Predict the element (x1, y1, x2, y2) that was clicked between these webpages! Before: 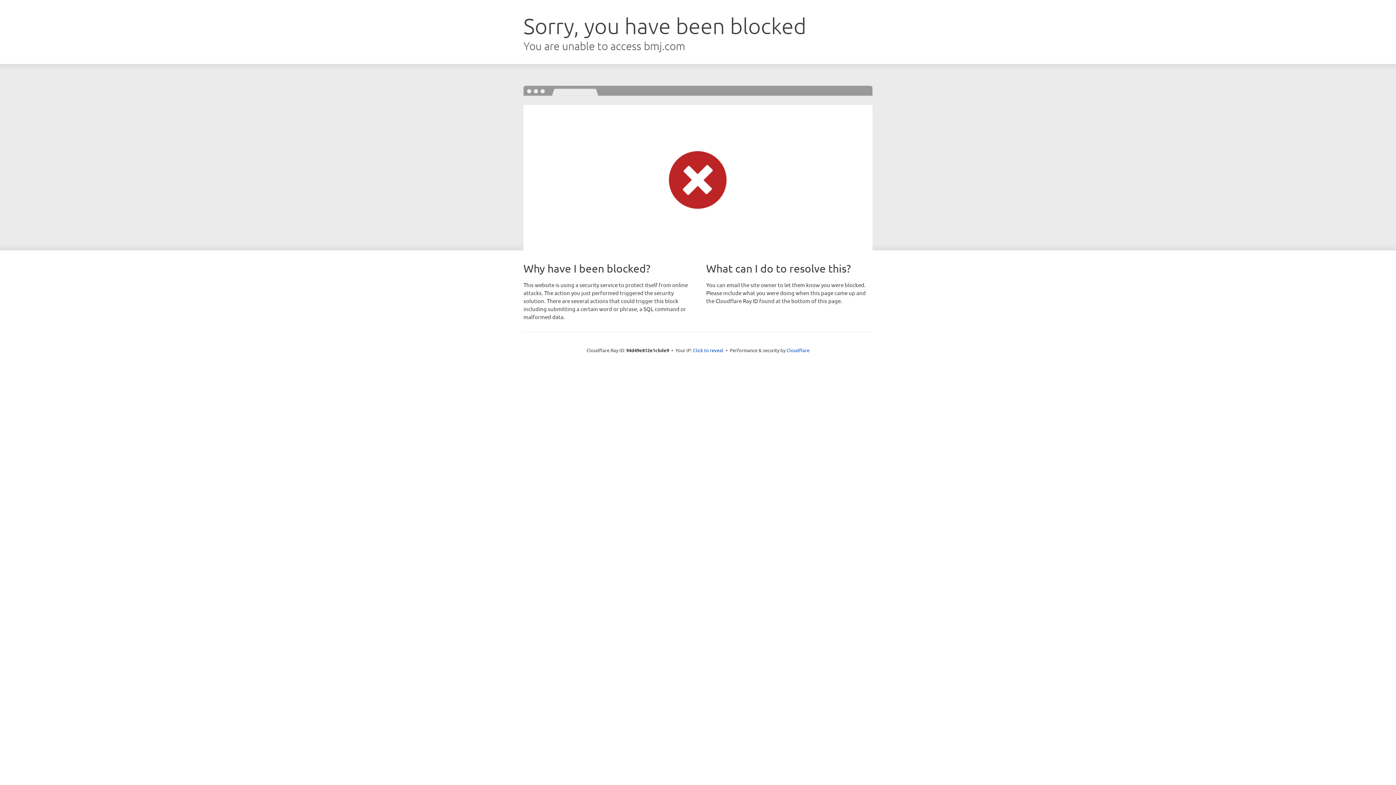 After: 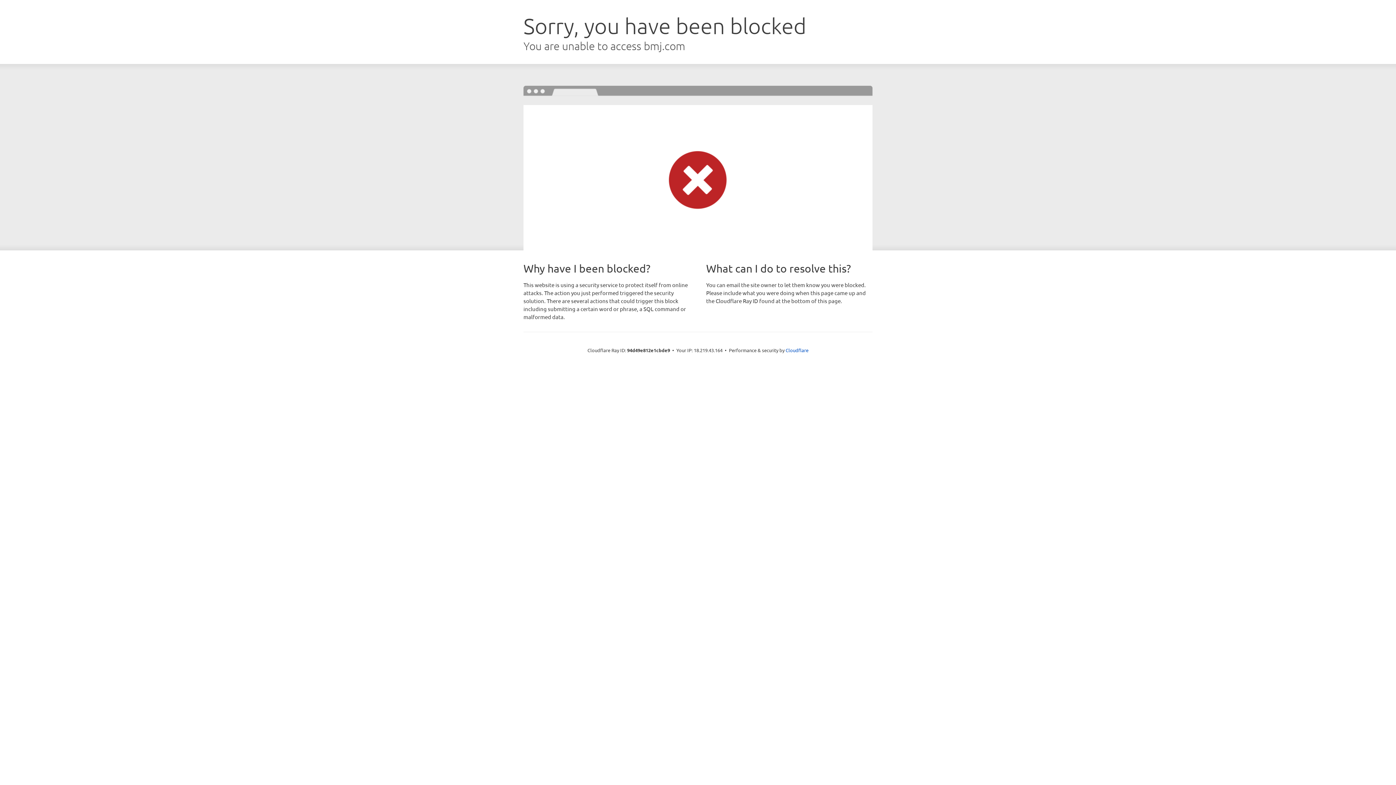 Action: bbox: (693, 346, 723, 353) label: Click to reveal